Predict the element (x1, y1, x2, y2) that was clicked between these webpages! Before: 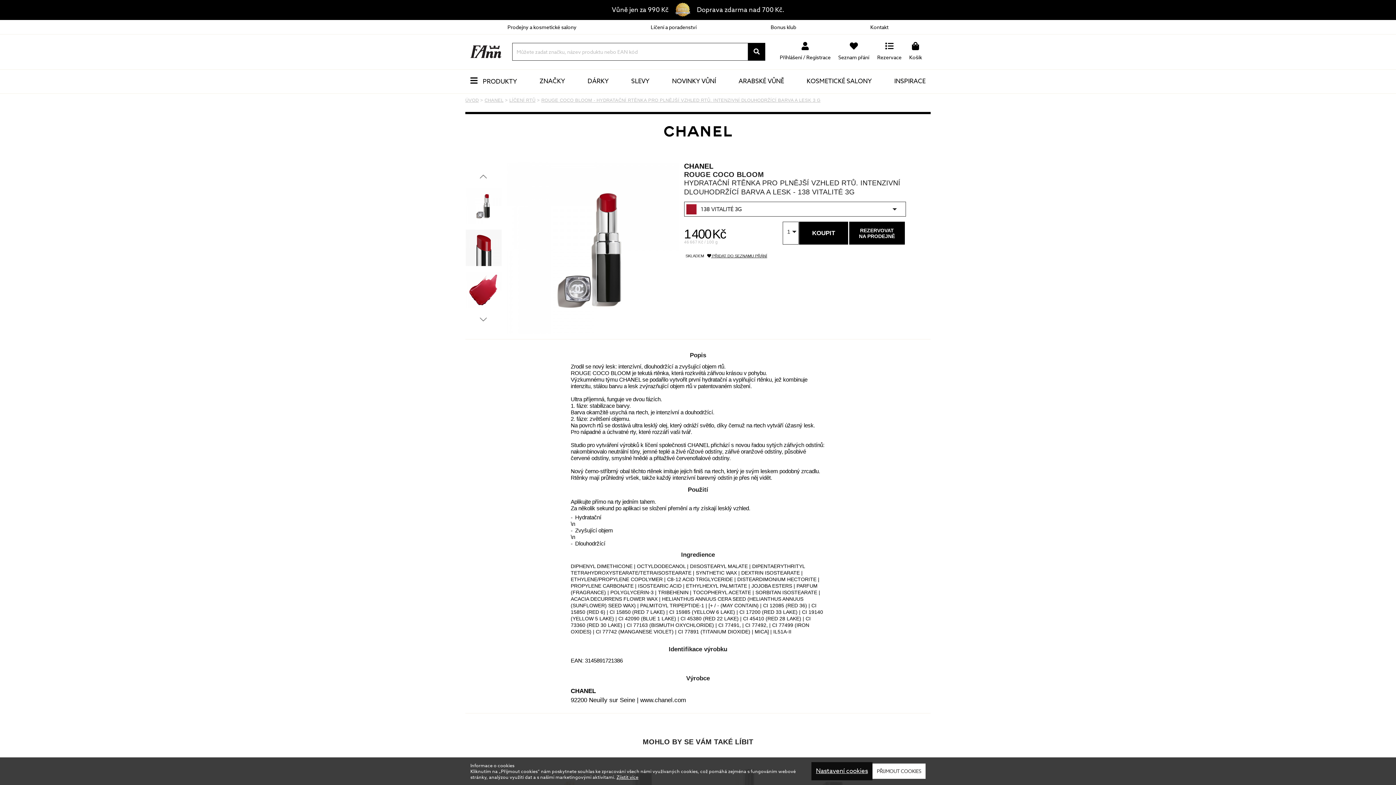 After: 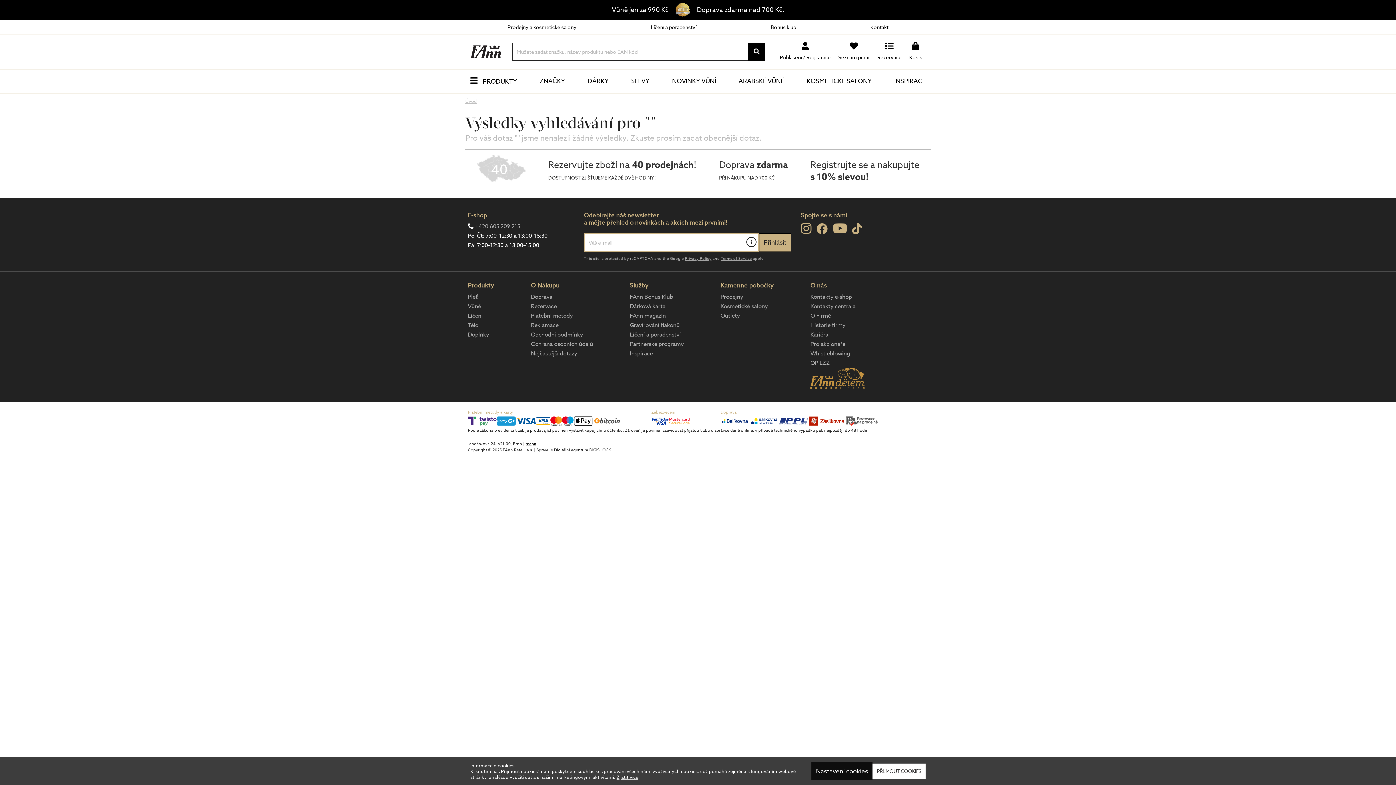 Action: bbox: (748, 42, 765, 60)